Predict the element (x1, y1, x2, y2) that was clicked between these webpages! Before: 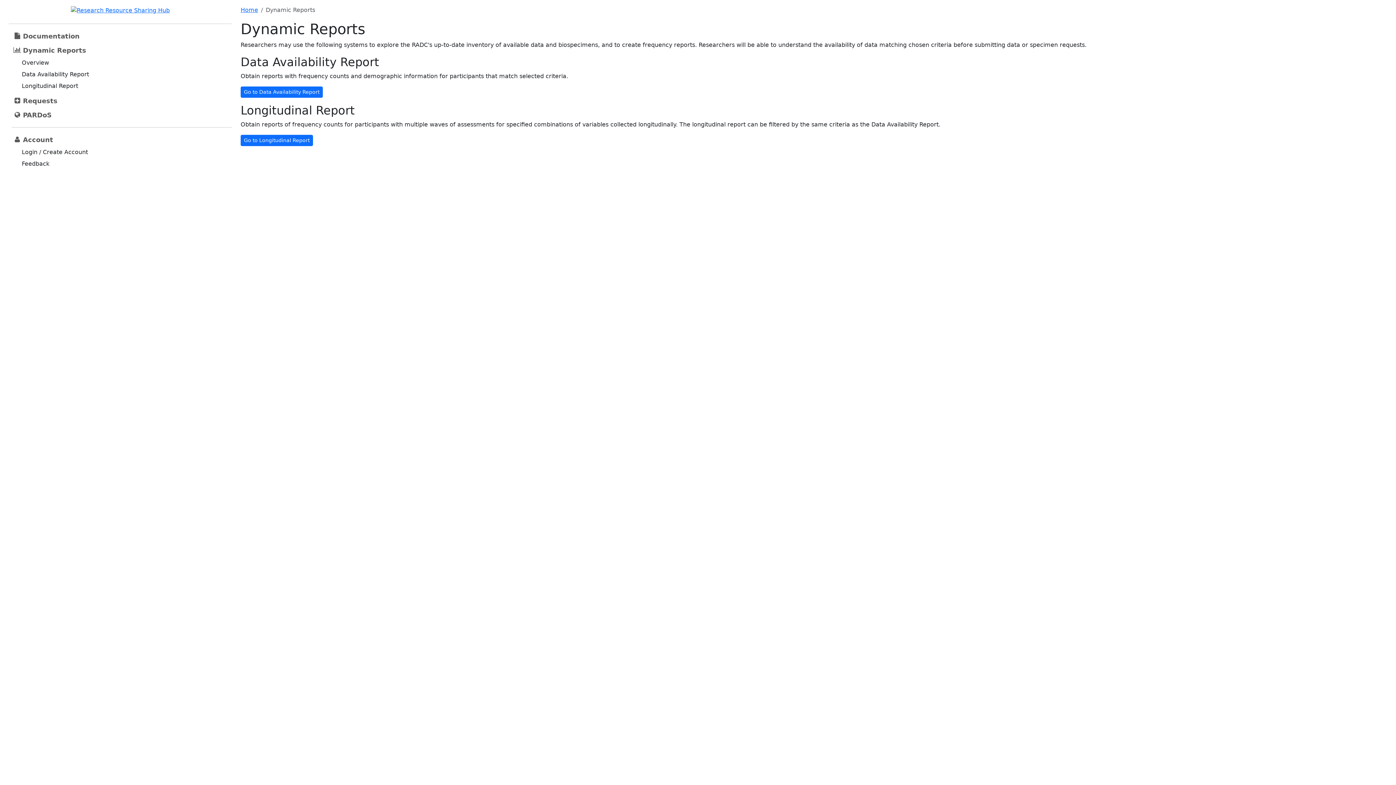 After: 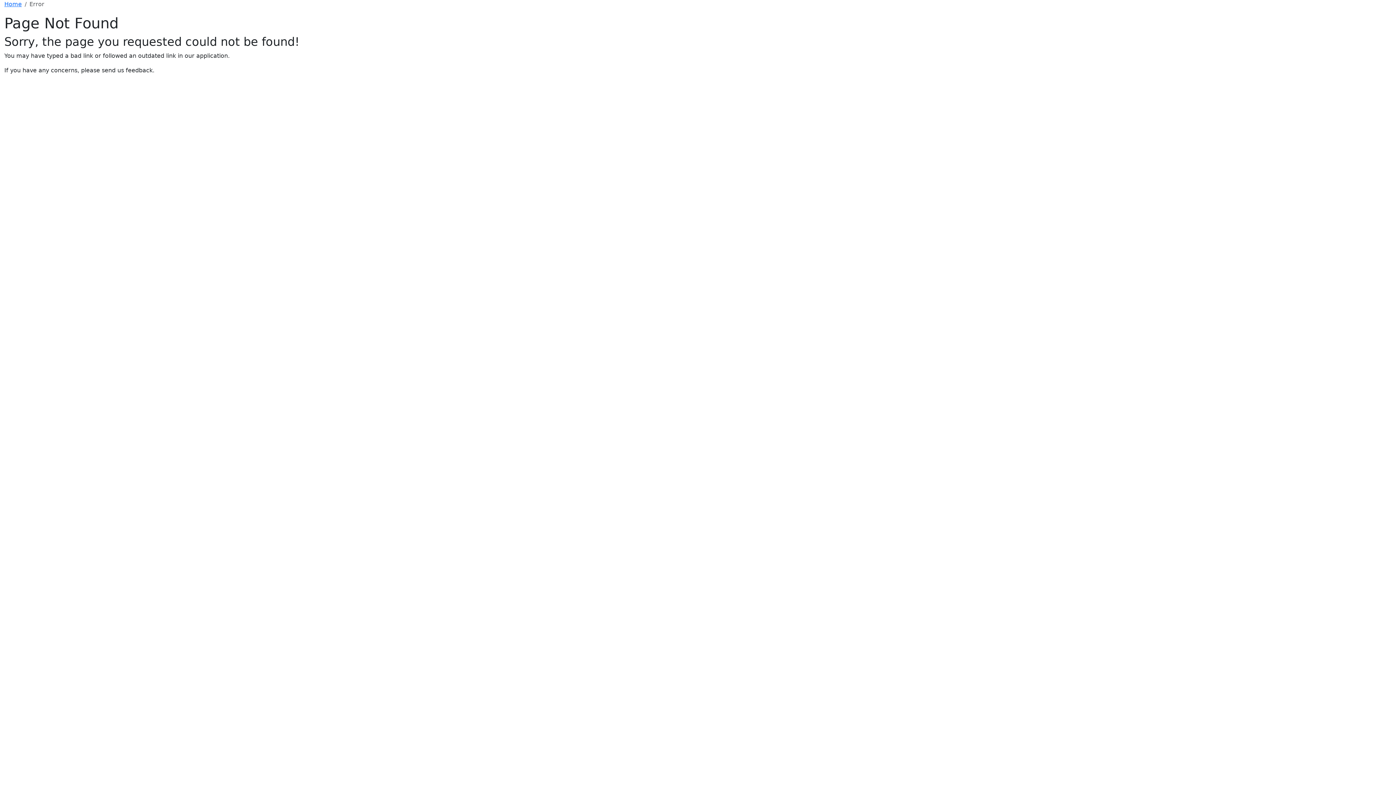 Action: bbox: (70, 6, 169, 13)